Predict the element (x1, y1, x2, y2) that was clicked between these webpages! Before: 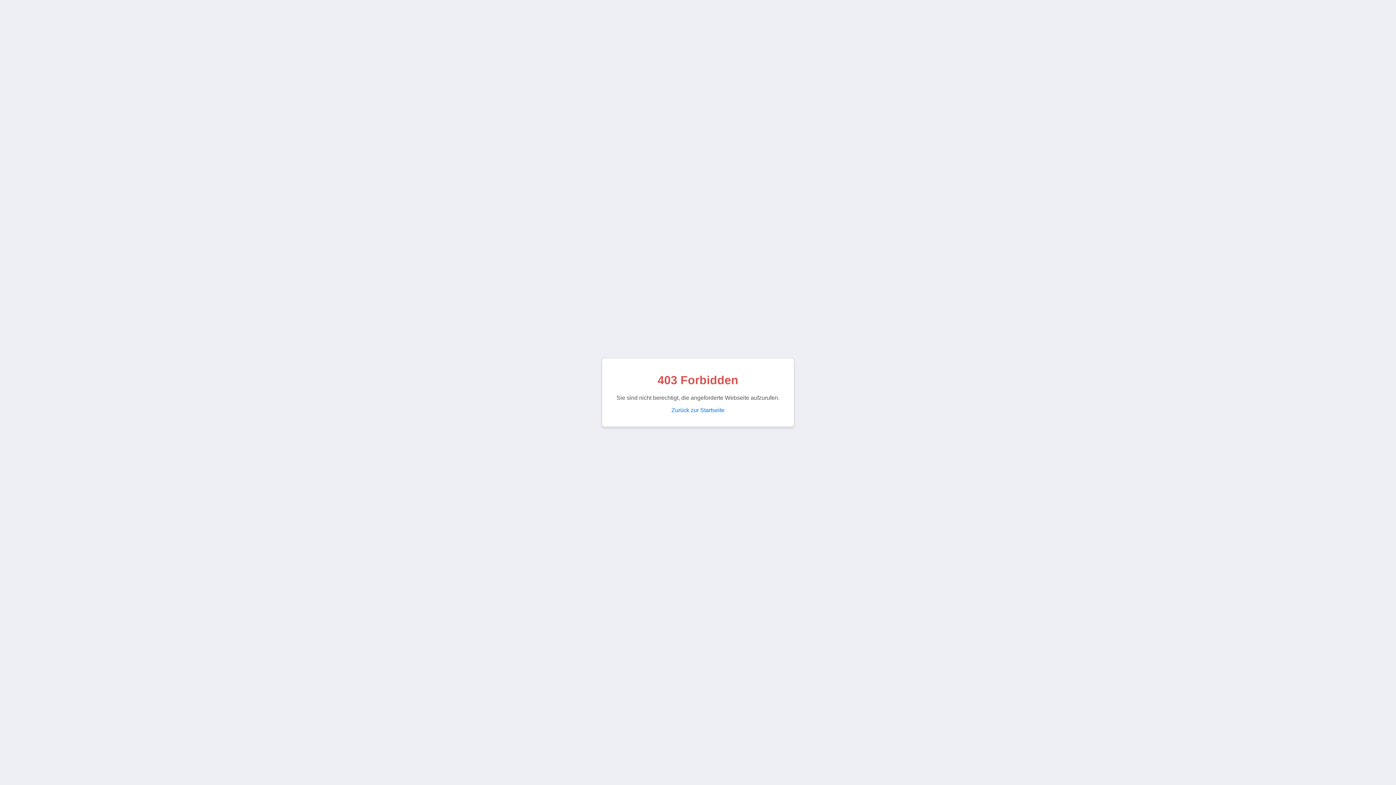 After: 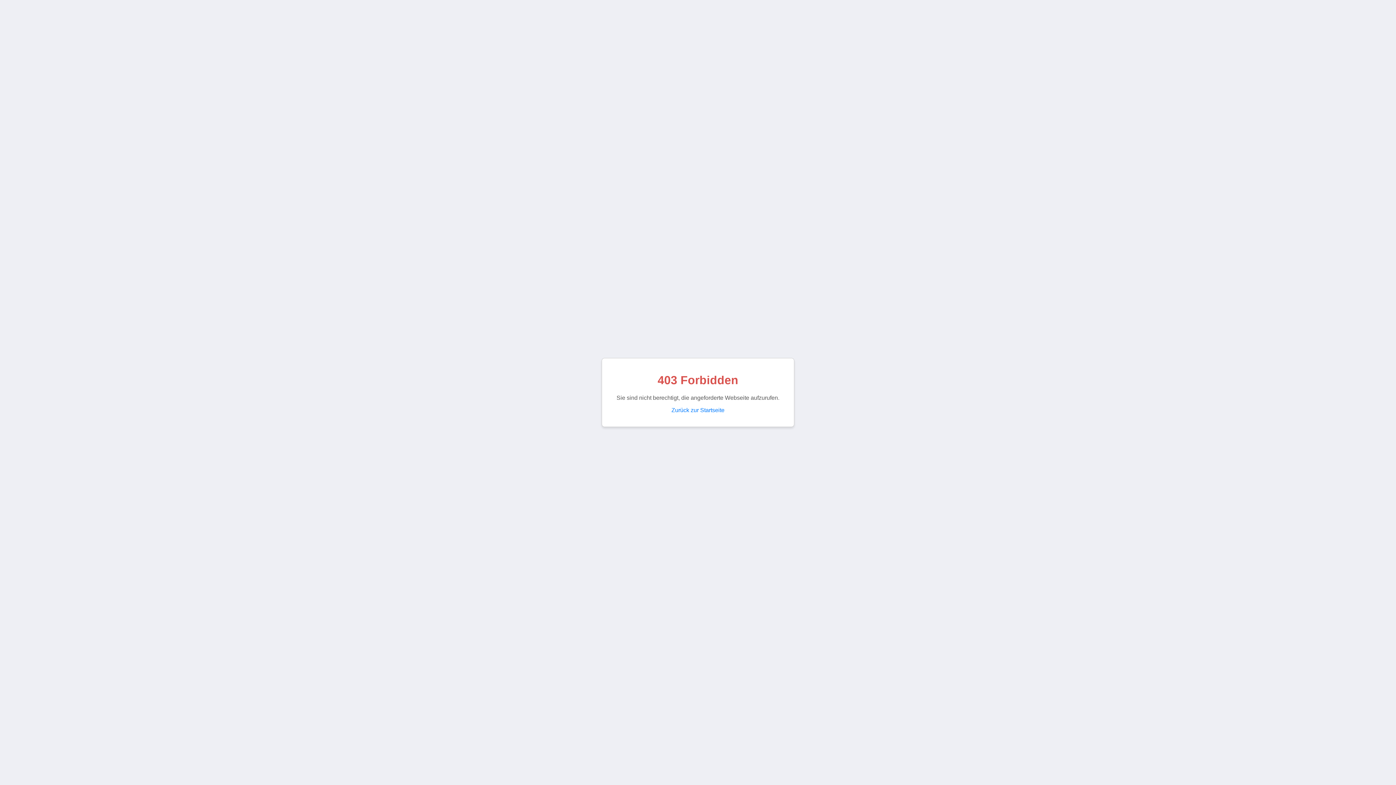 Action: bbox: (671, 407, 724, 413) label: Zurück zur Startseite